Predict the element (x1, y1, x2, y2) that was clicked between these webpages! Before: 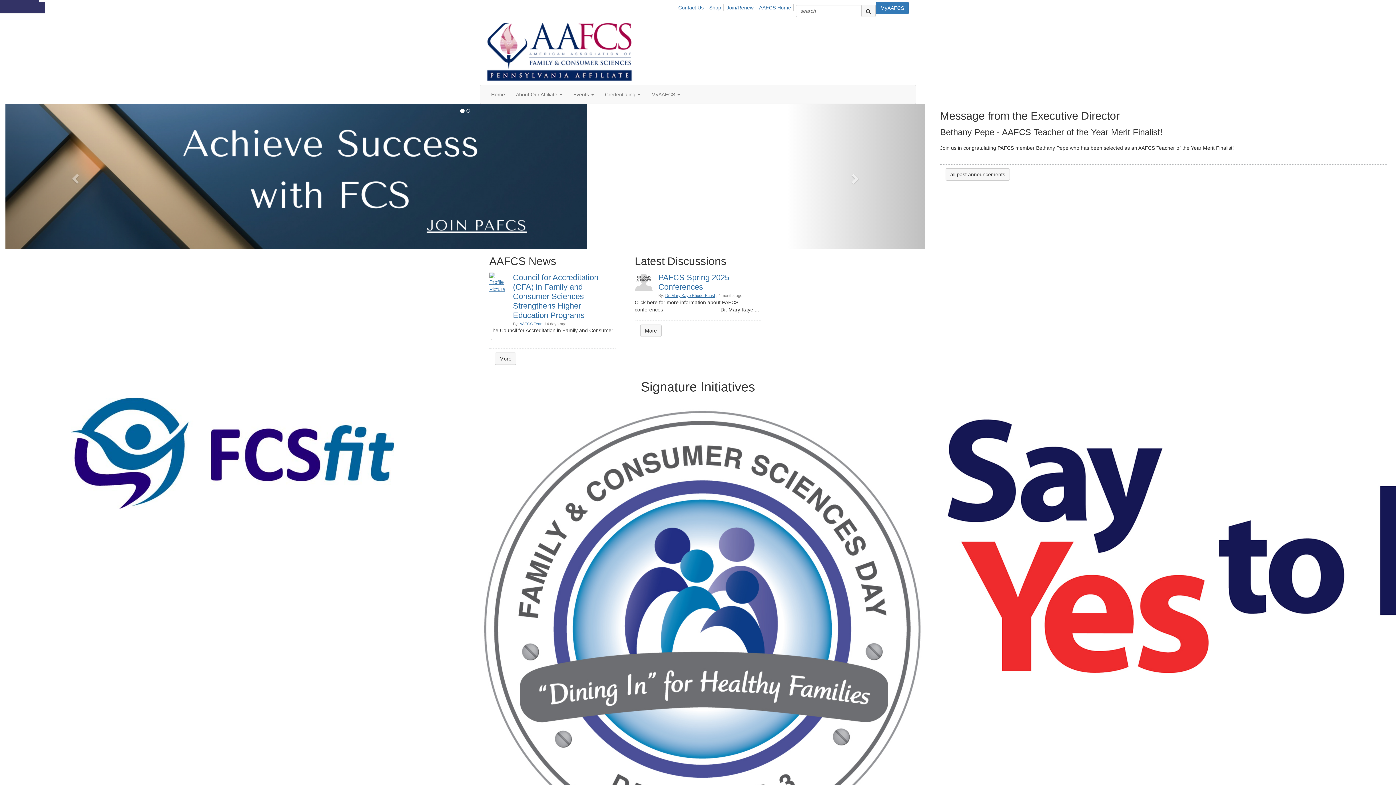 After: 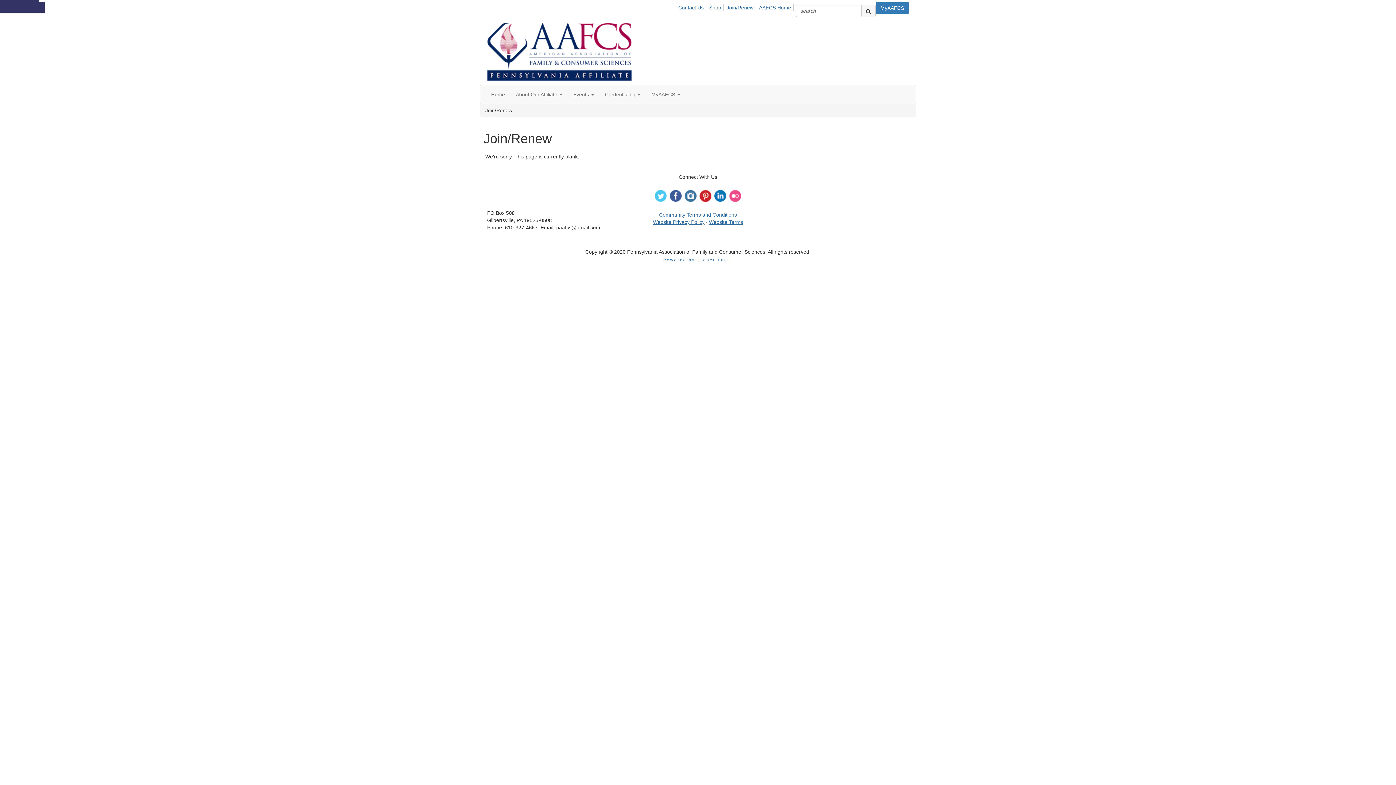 Action: bbox: (726, 4, 756, 11) label: Join/Renew